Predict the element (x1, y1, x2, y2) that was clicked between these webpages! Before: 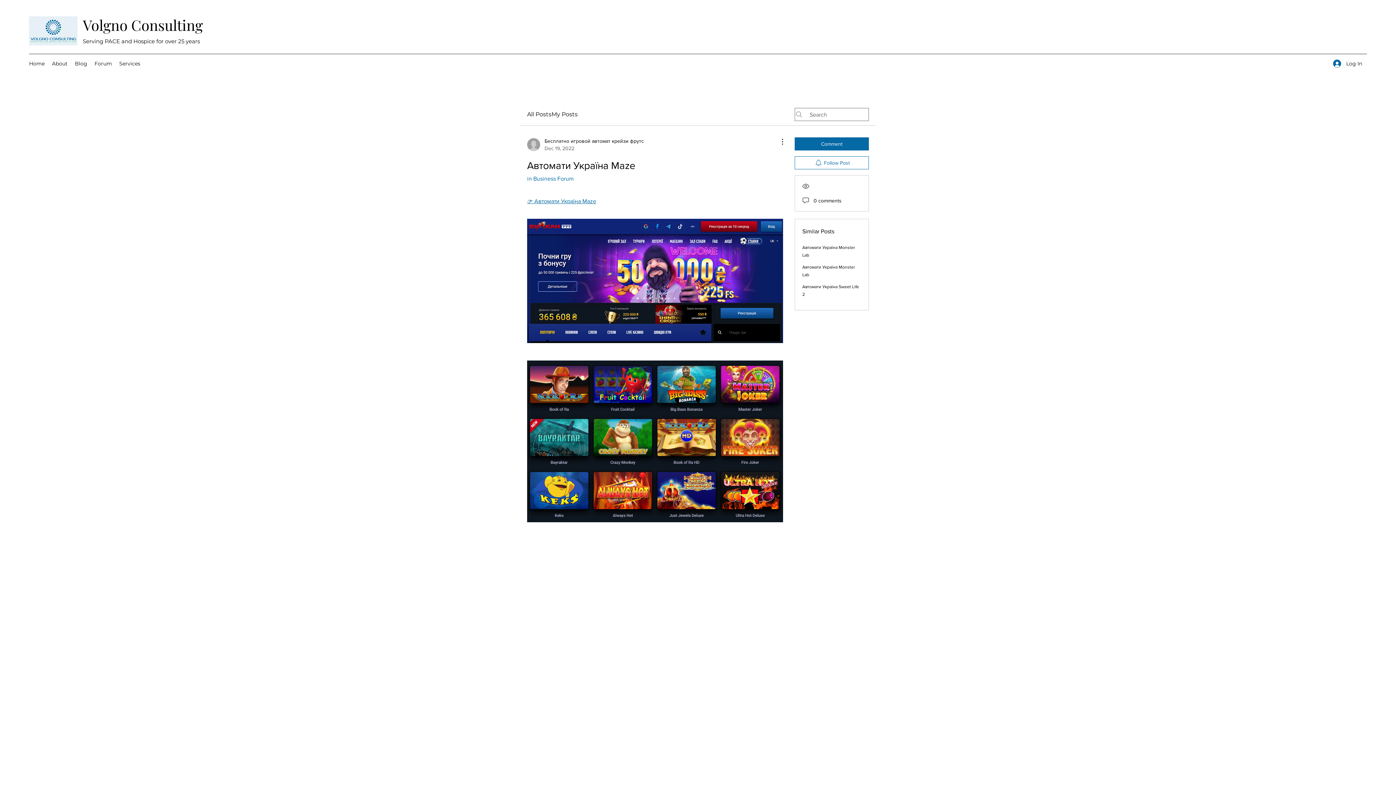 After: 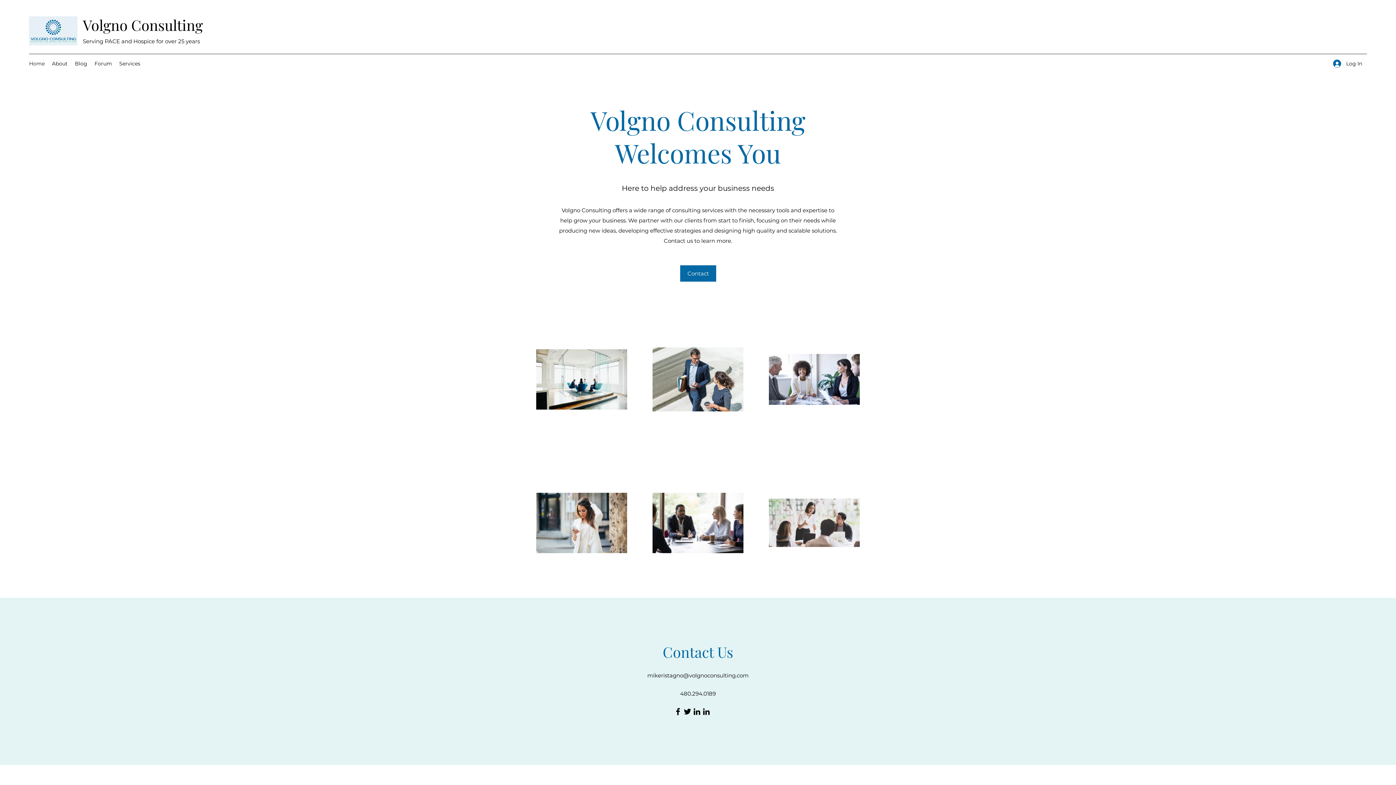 Action: label: Volgno Consulting bbox: (82, 15, 202, 34)